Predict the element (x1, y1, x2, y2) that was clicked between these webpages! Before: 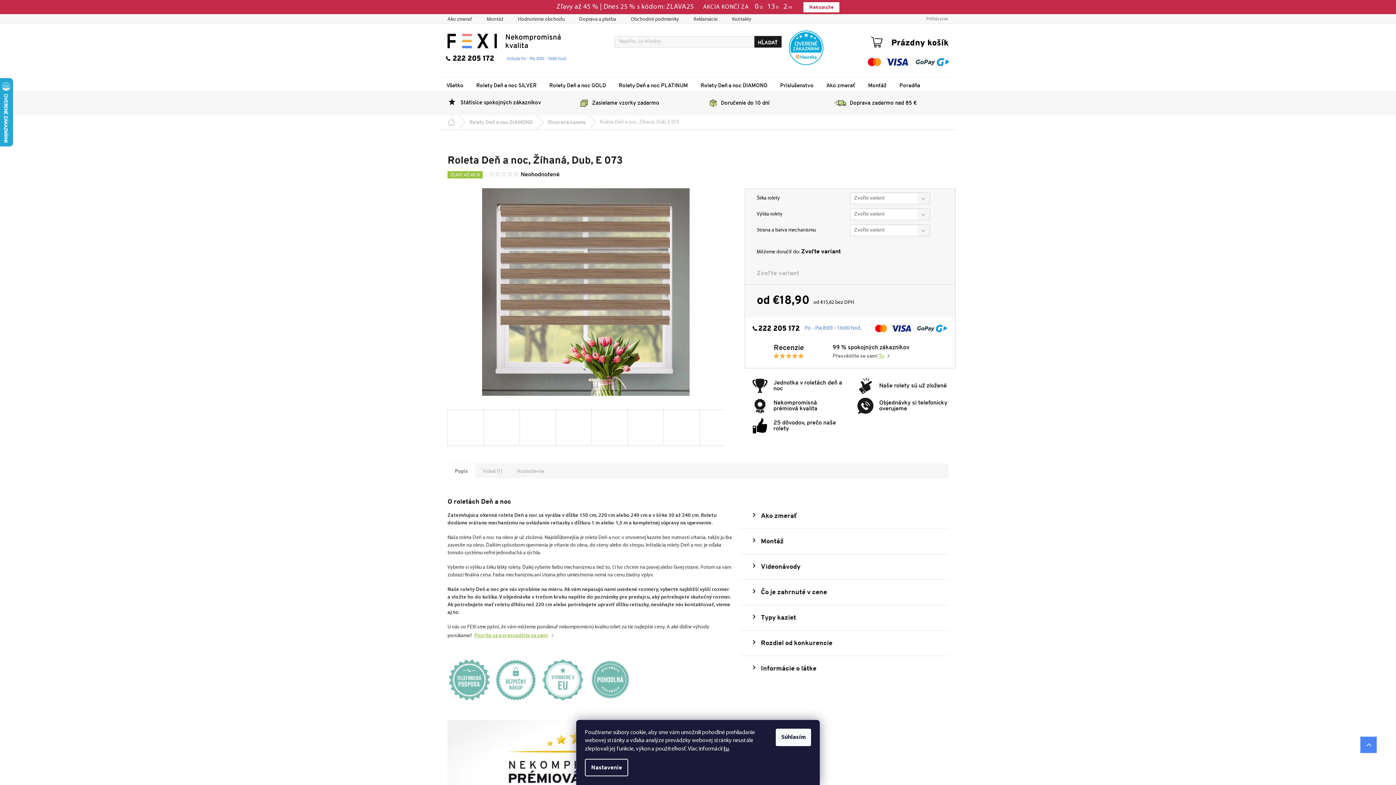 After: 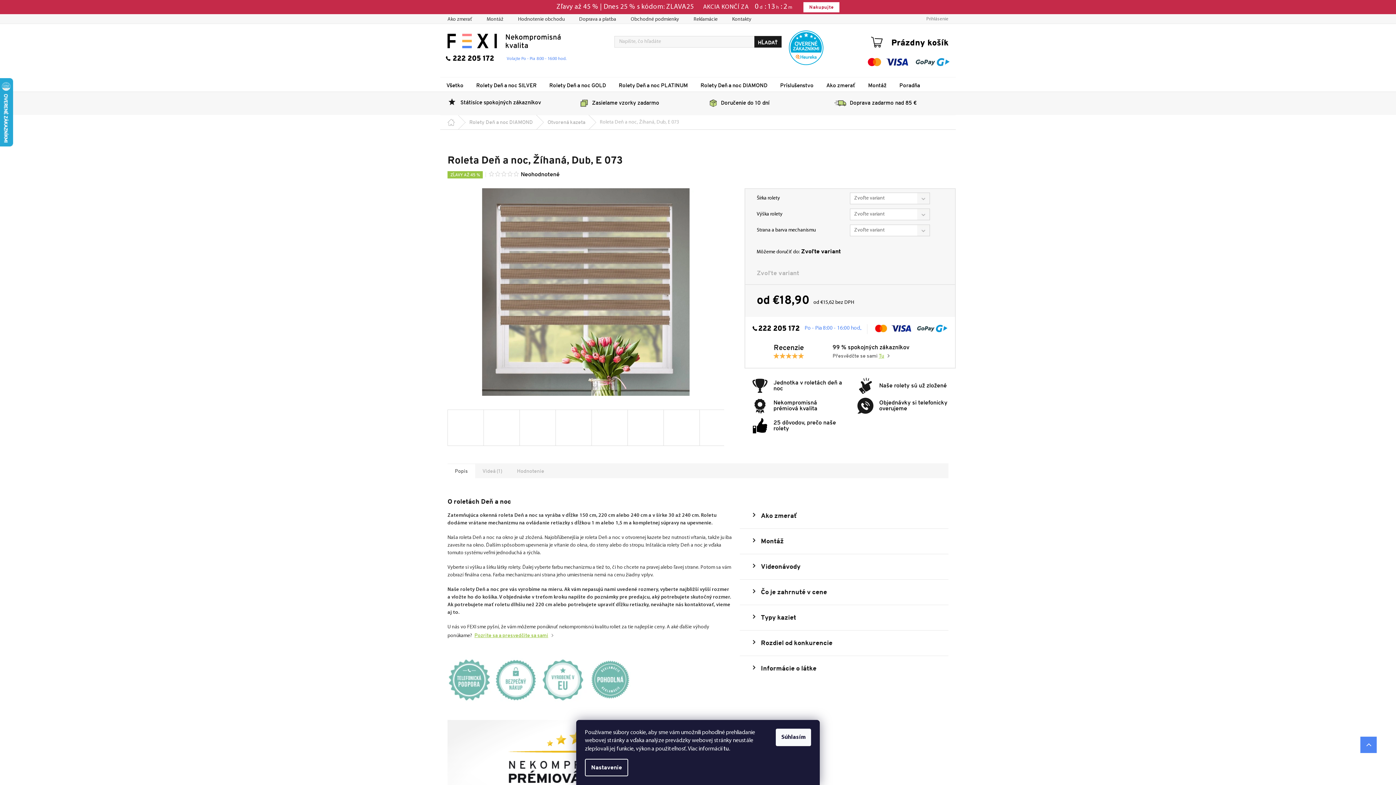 Action: label: tu bbox: (723, 745, 729, 752)